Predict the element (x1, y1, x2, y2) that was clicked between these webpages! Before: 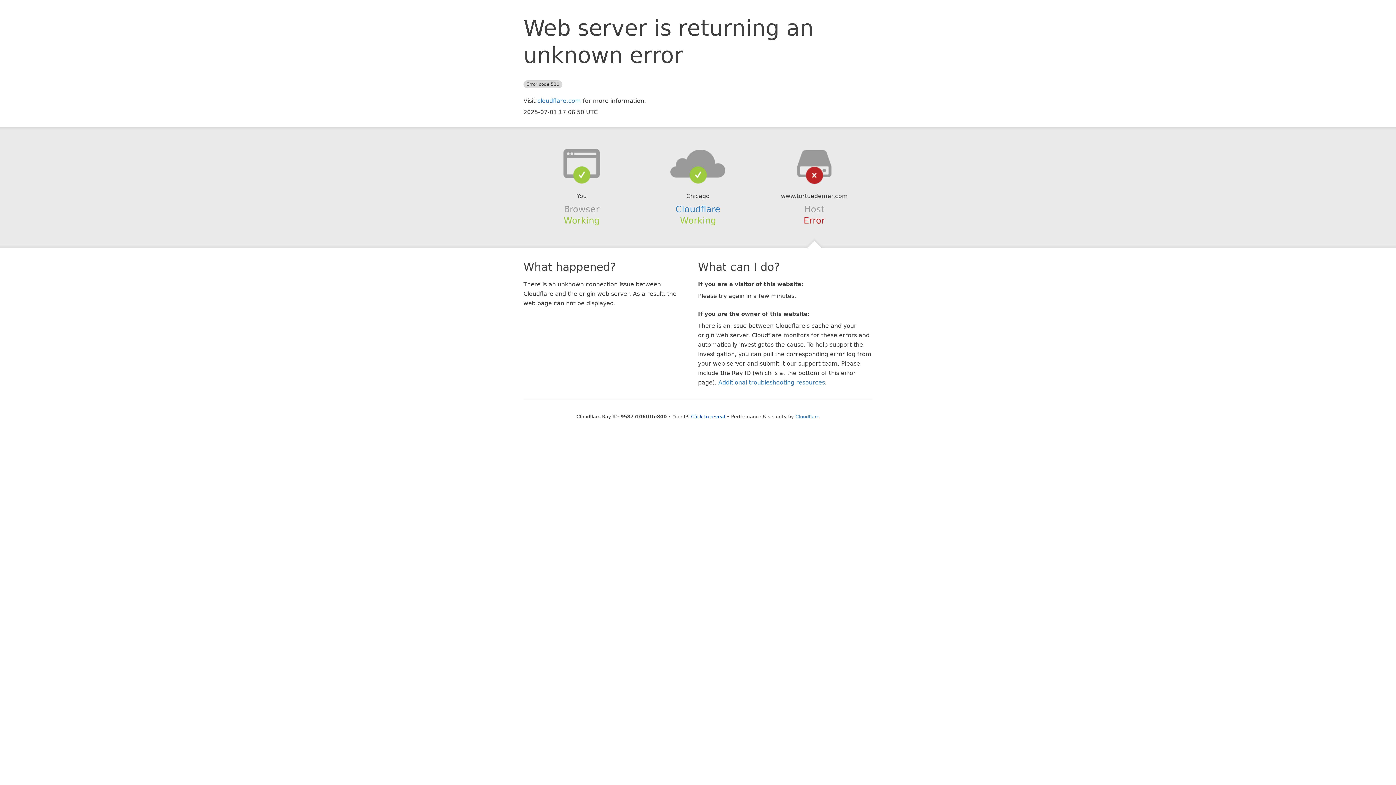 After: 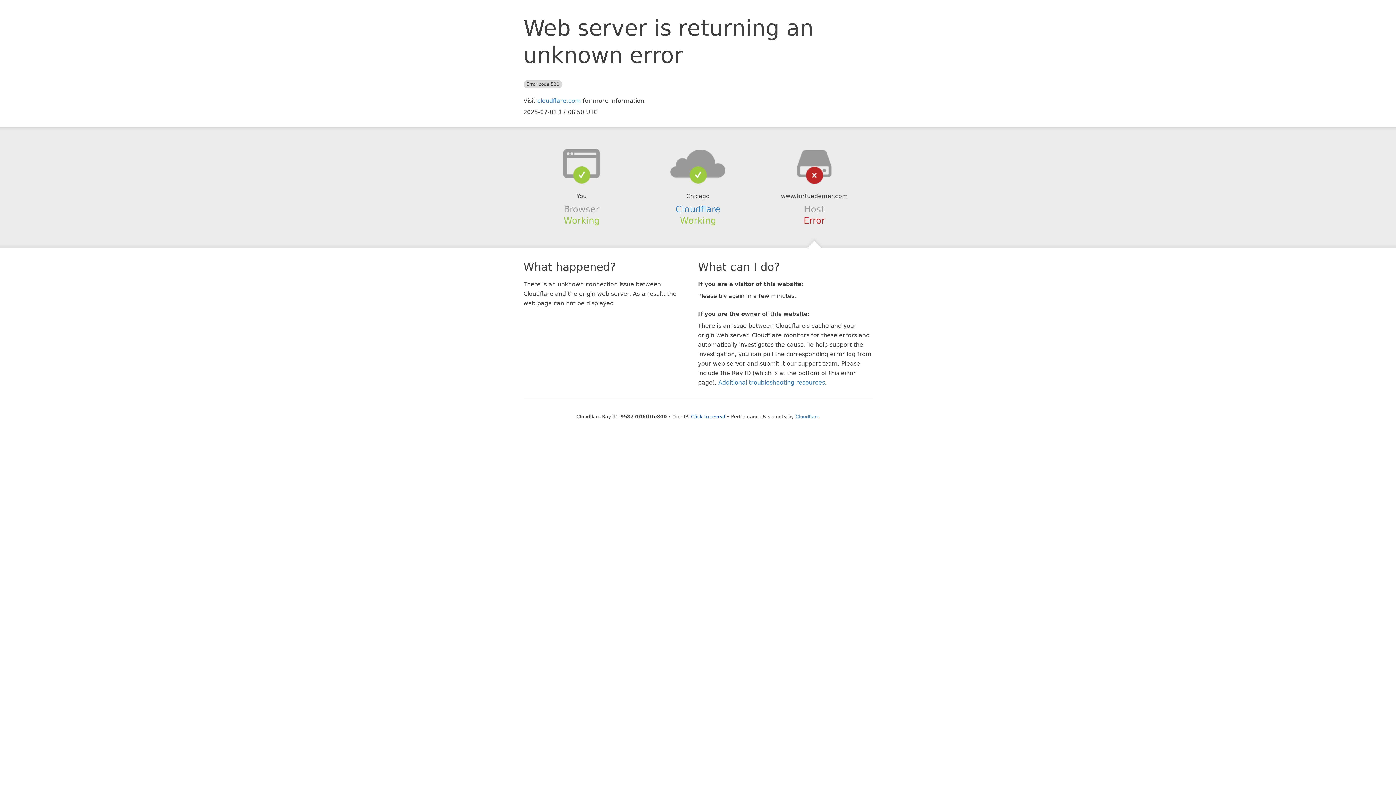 Action: bbox: (639, 148, 756, 178)